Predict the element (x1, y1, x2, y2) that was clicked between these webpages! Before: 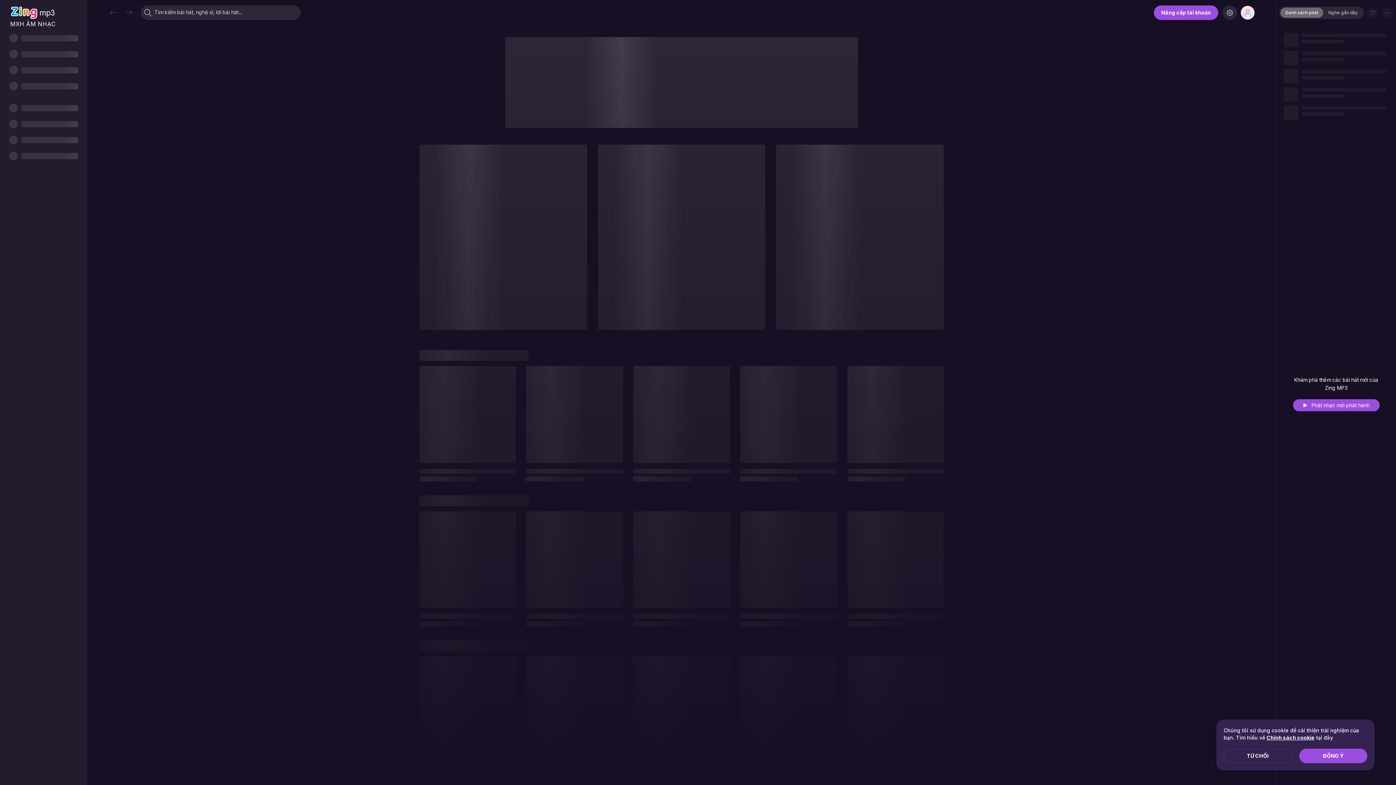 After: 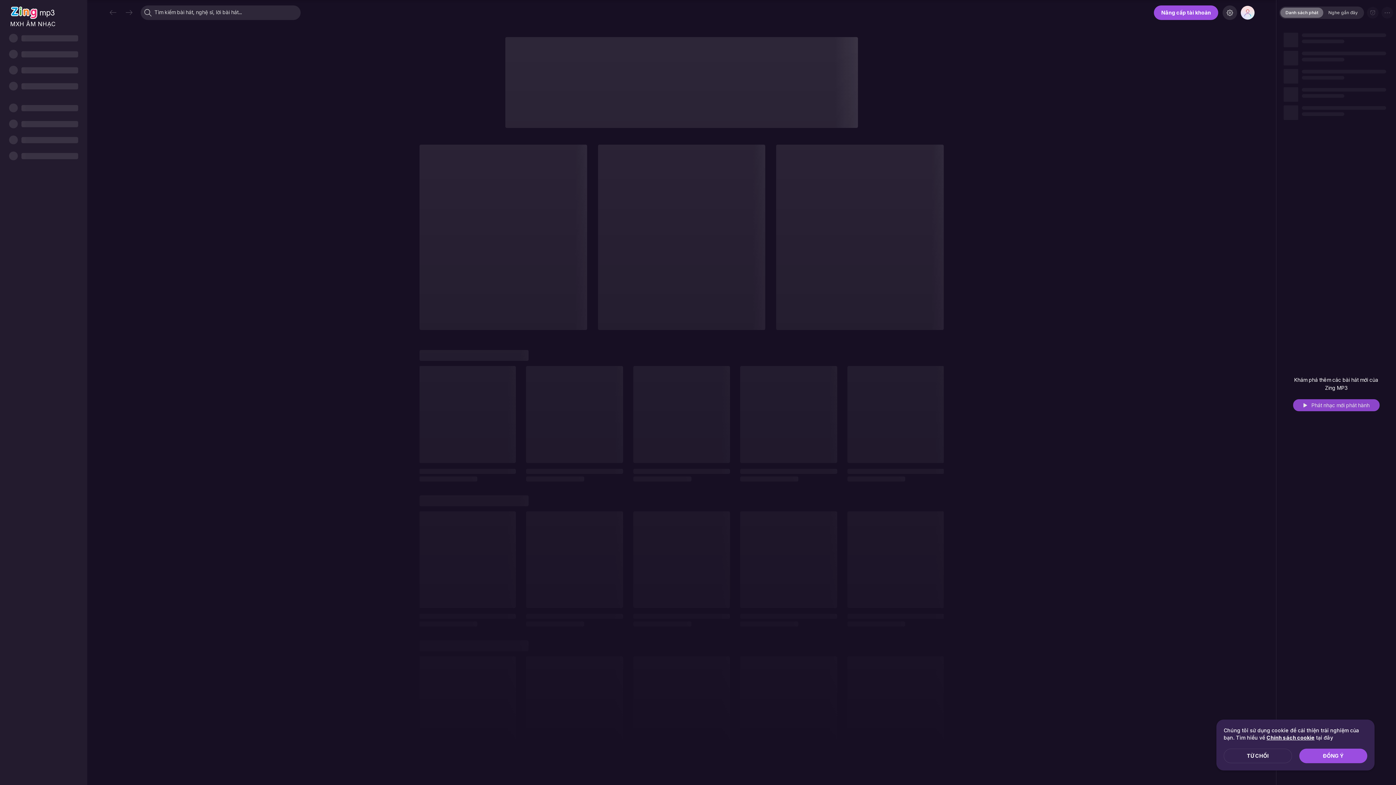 Action: label: Phát nhạc mới phát hành bbox: (1293, 399, 1379, 411)